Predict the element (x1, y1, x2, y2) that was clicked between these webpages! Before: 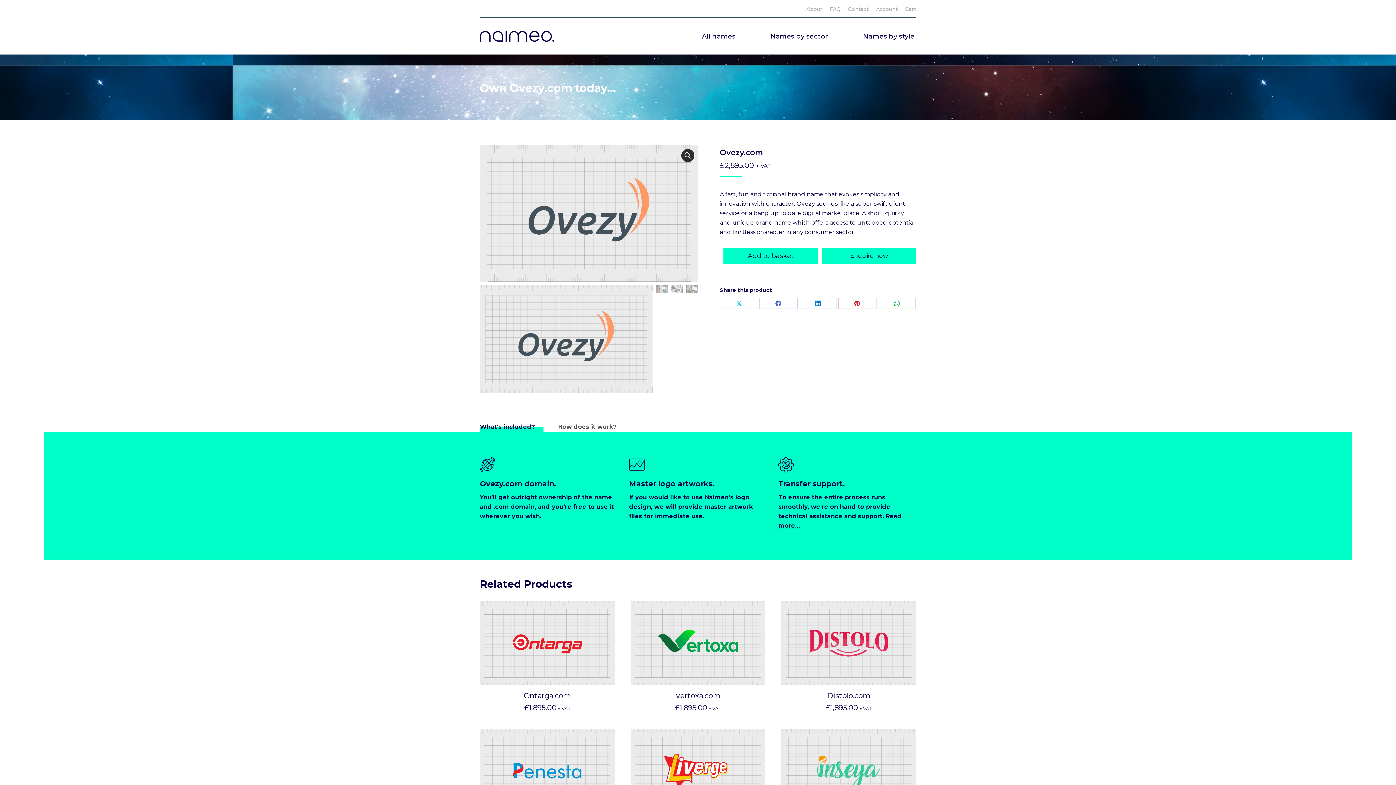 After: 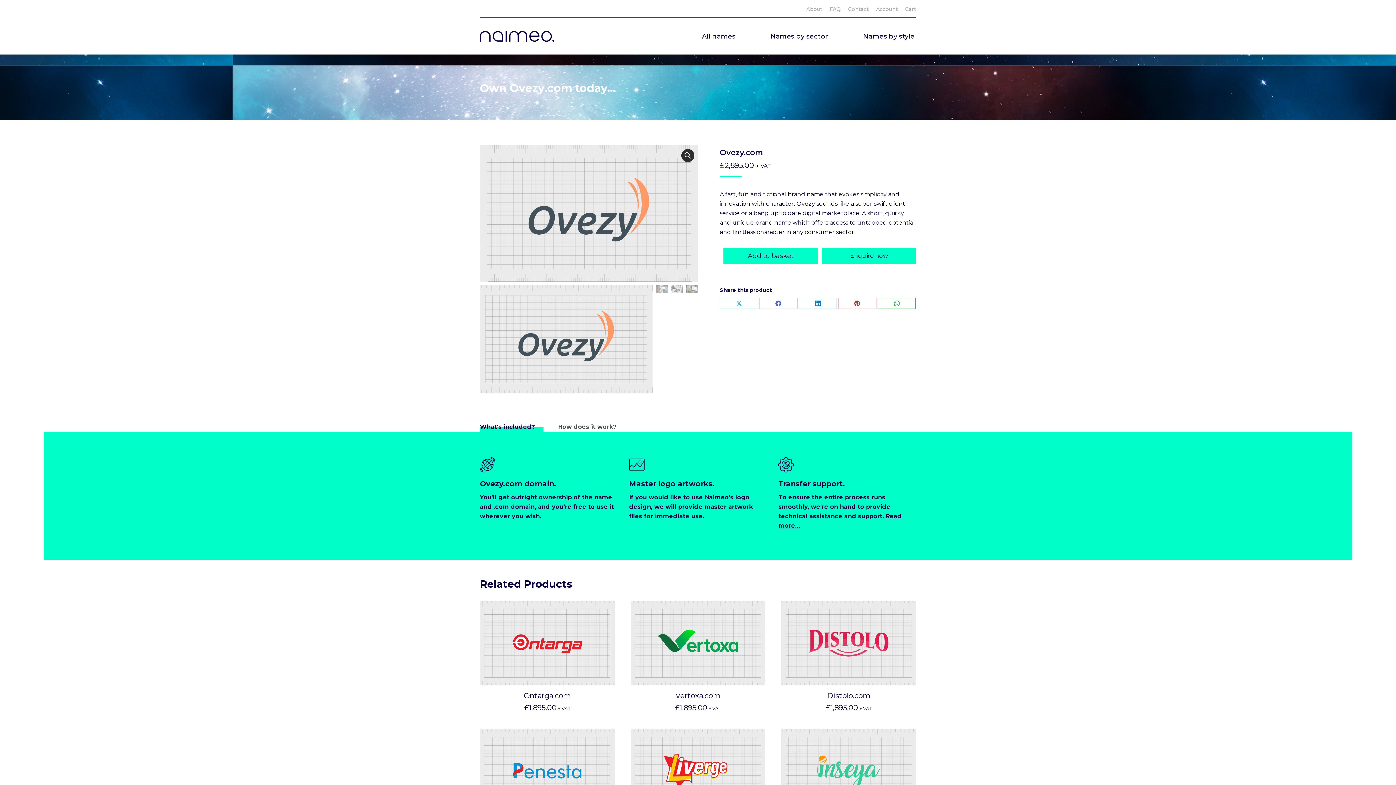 Action: label: Share on WhatsApp bbox: (877, 298, 916, 309)